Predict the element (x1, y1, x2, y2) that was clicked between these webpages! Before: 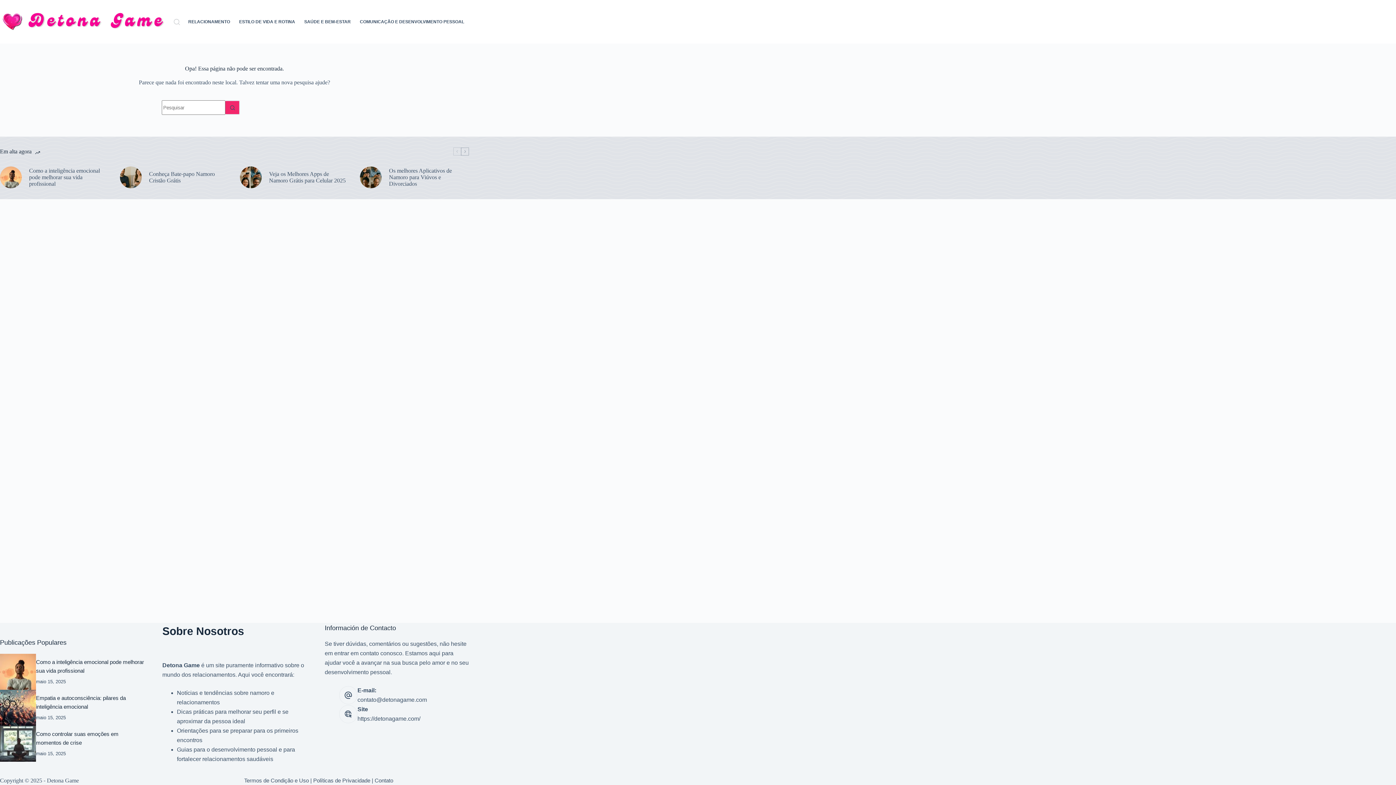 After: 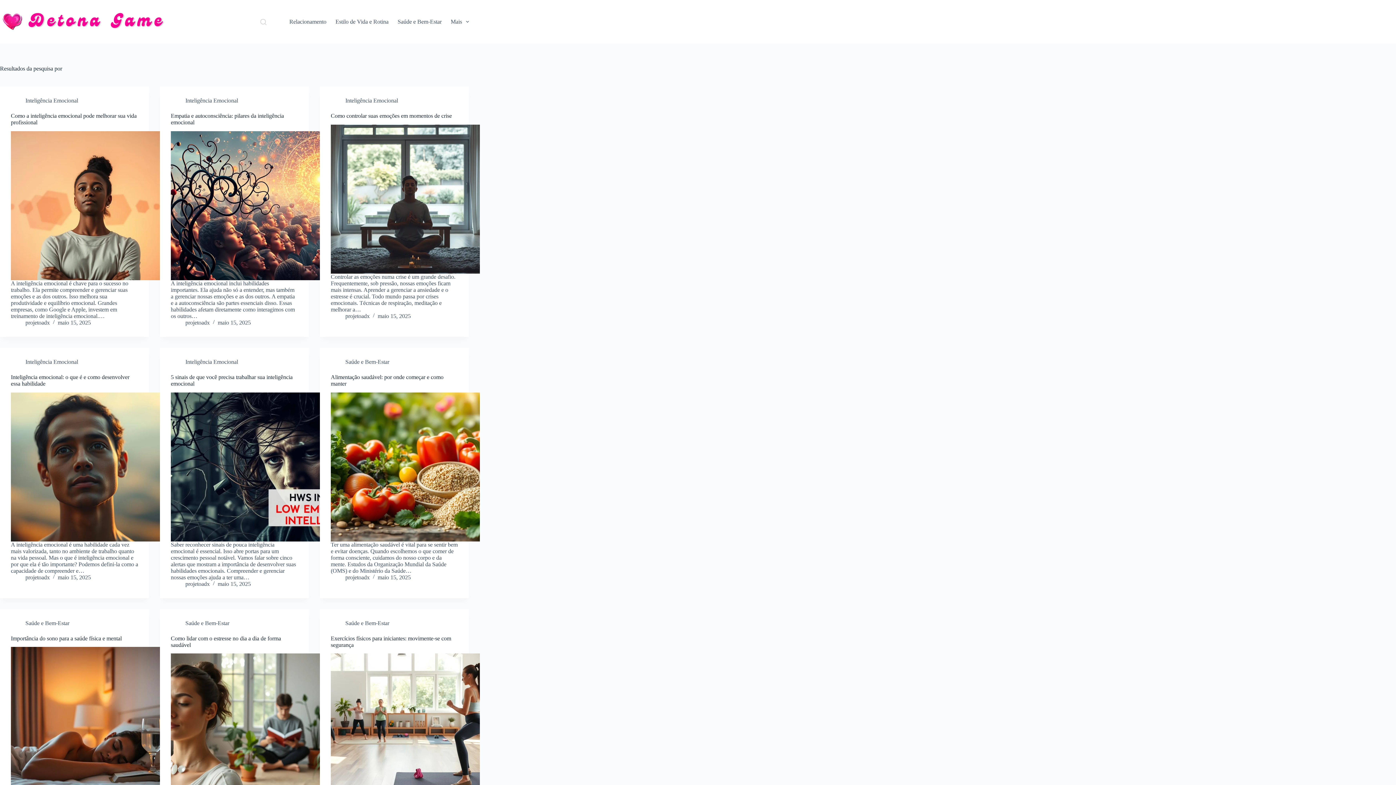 Action: label: Botão de pesquisa bbox: (225, 100, 240, 114)